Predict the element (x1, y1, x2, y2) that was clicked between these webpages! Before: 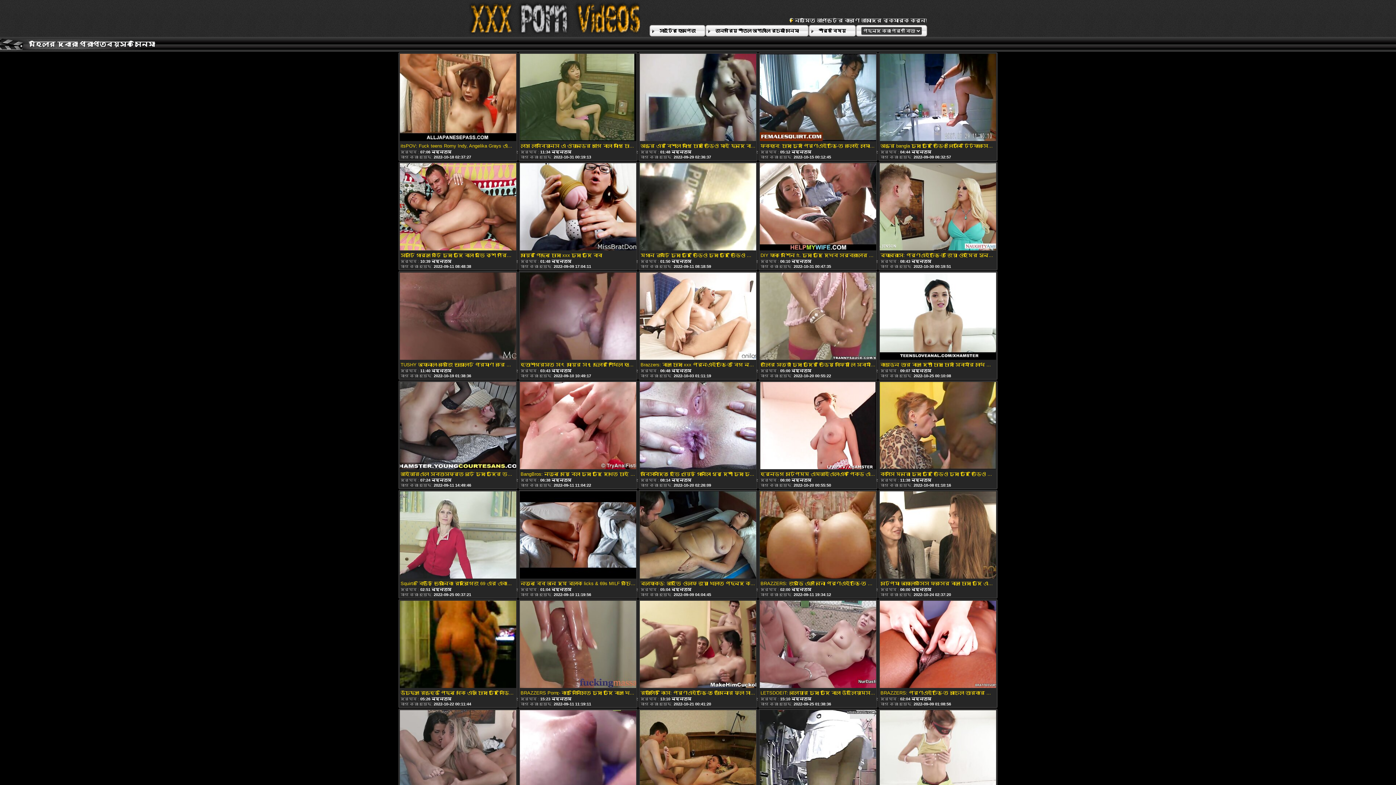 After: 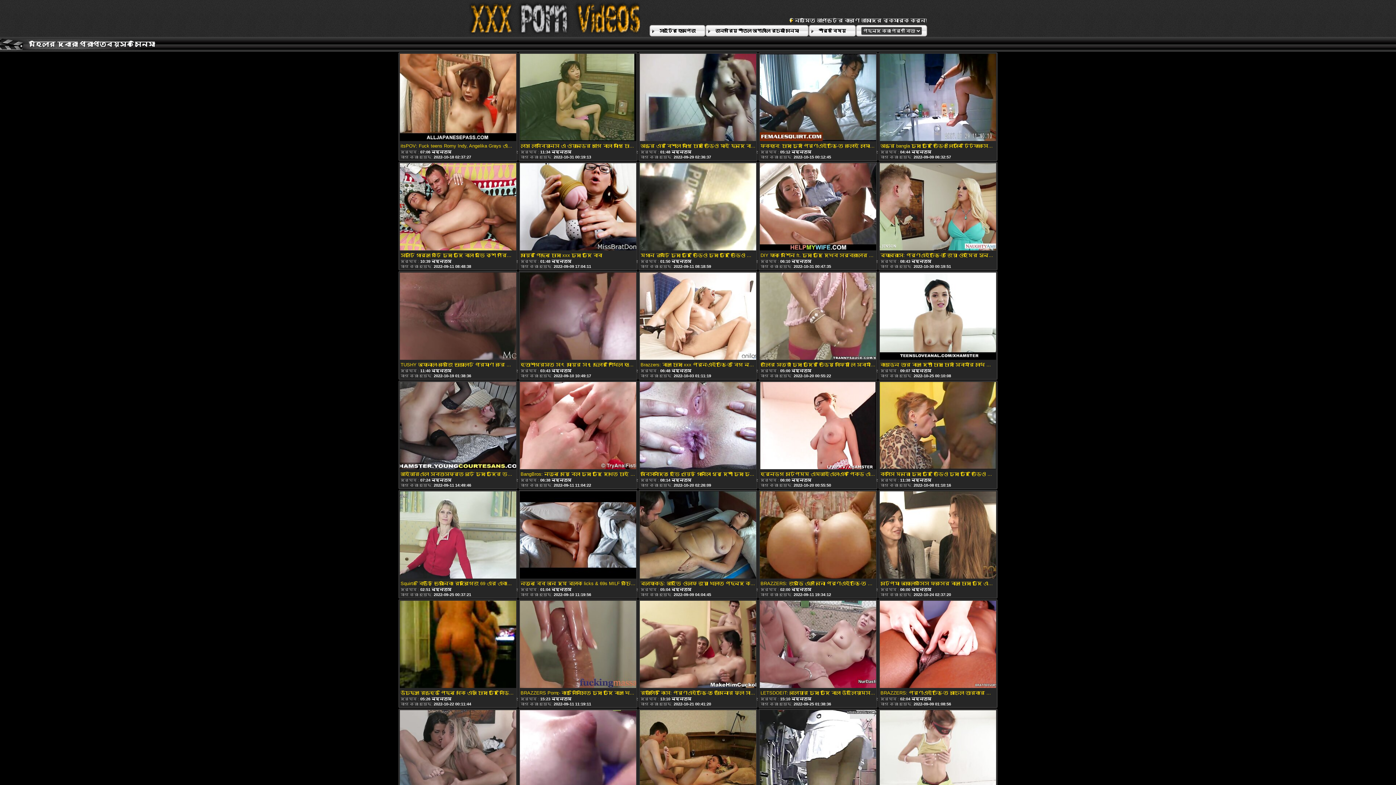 Action: bbox: (880, 601, 996, 689)